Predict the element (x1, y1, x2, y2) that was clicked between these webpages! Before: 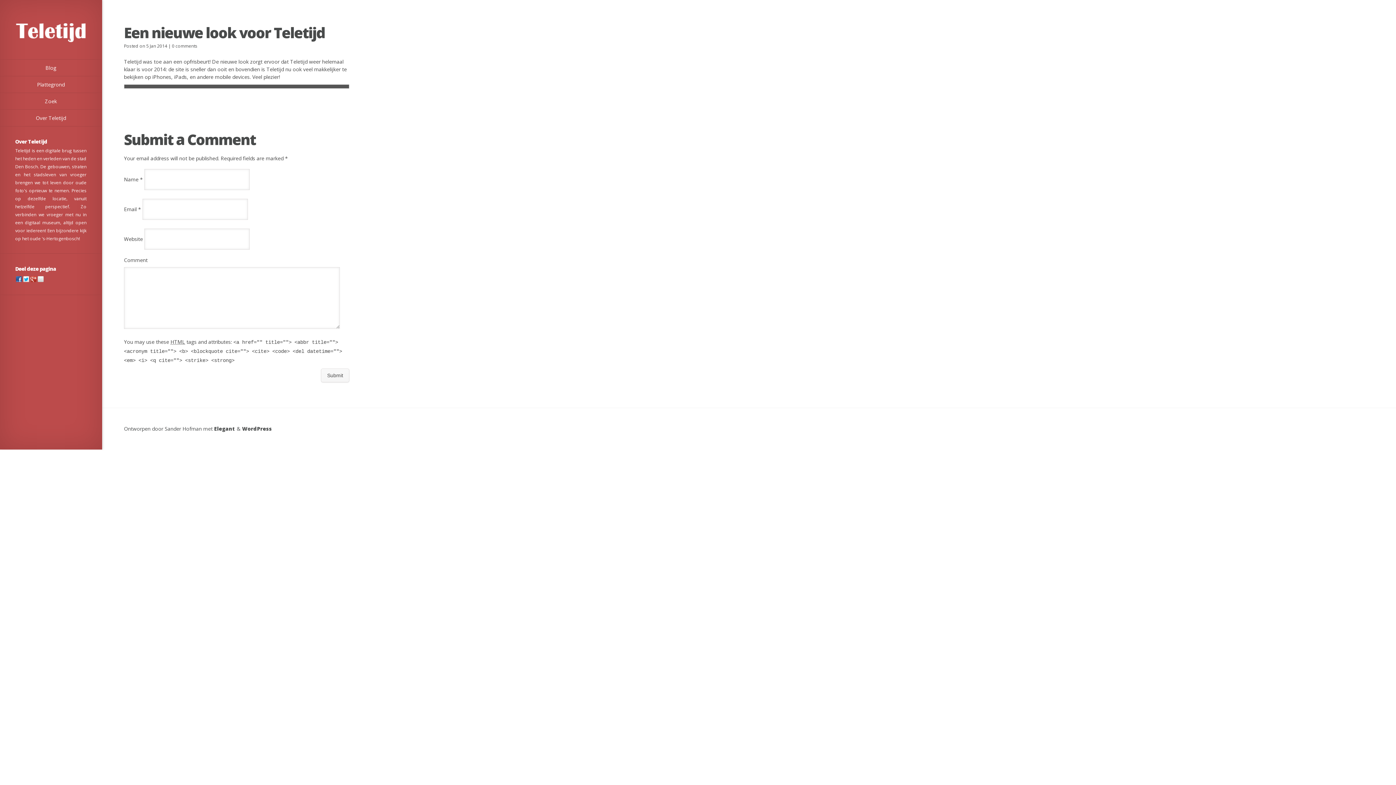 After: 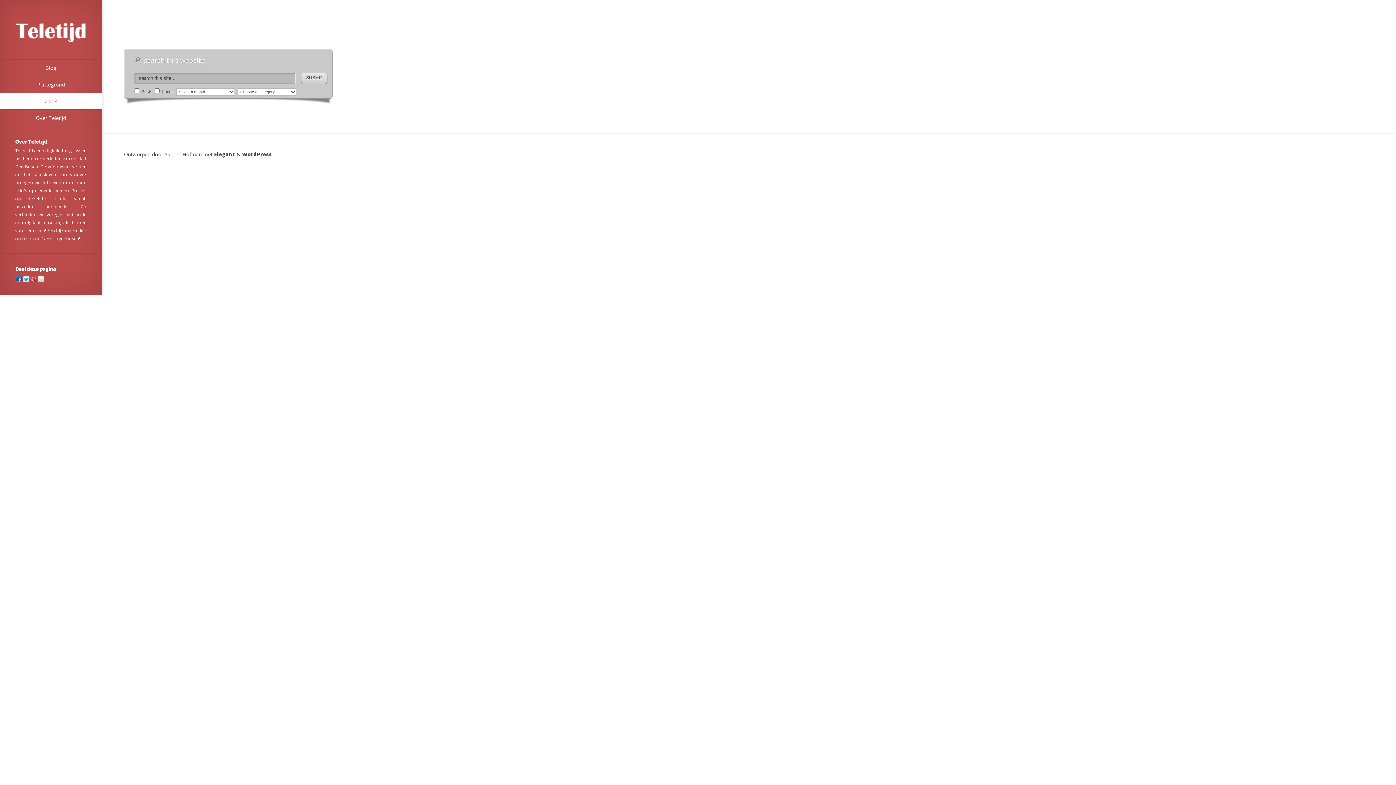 Action: bbox: (0, 93, 101, 109) label: Zoek